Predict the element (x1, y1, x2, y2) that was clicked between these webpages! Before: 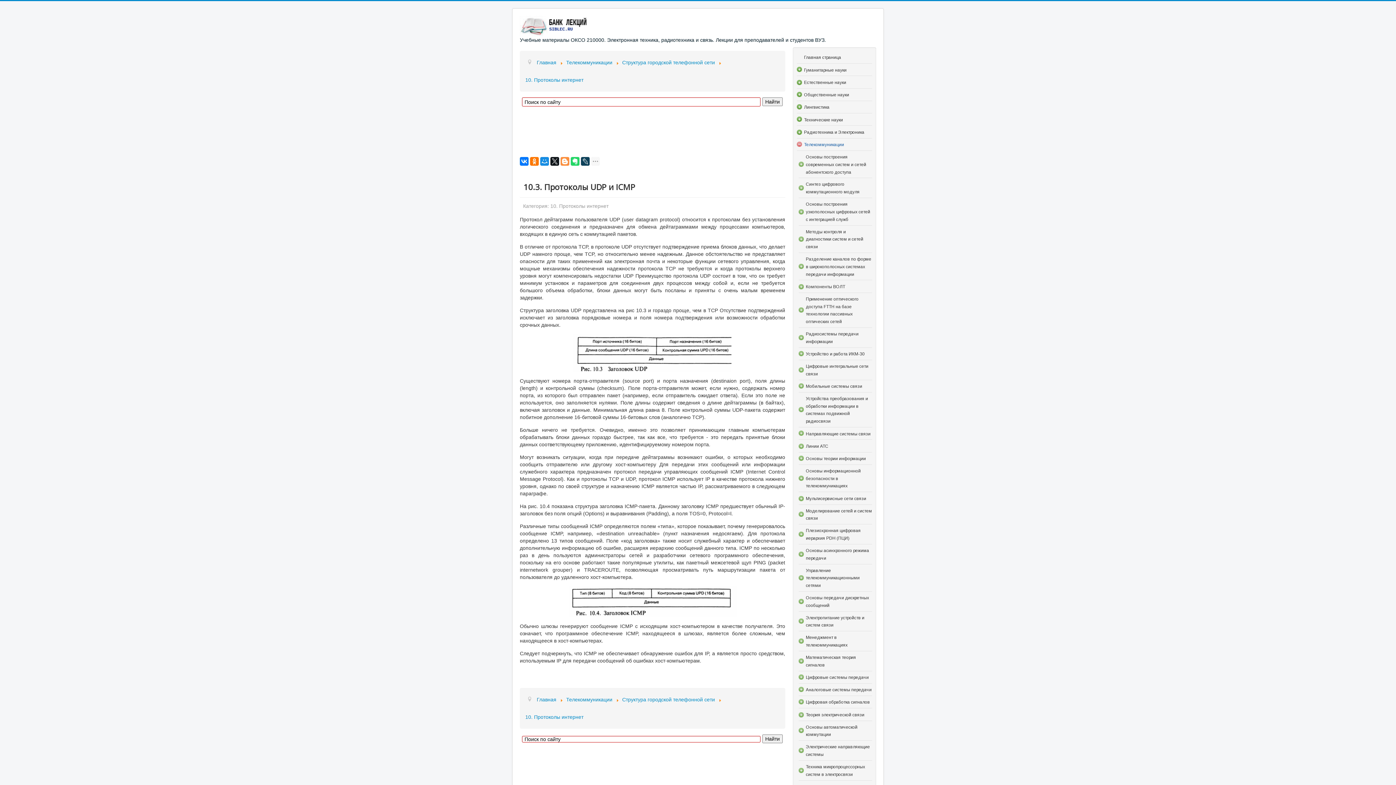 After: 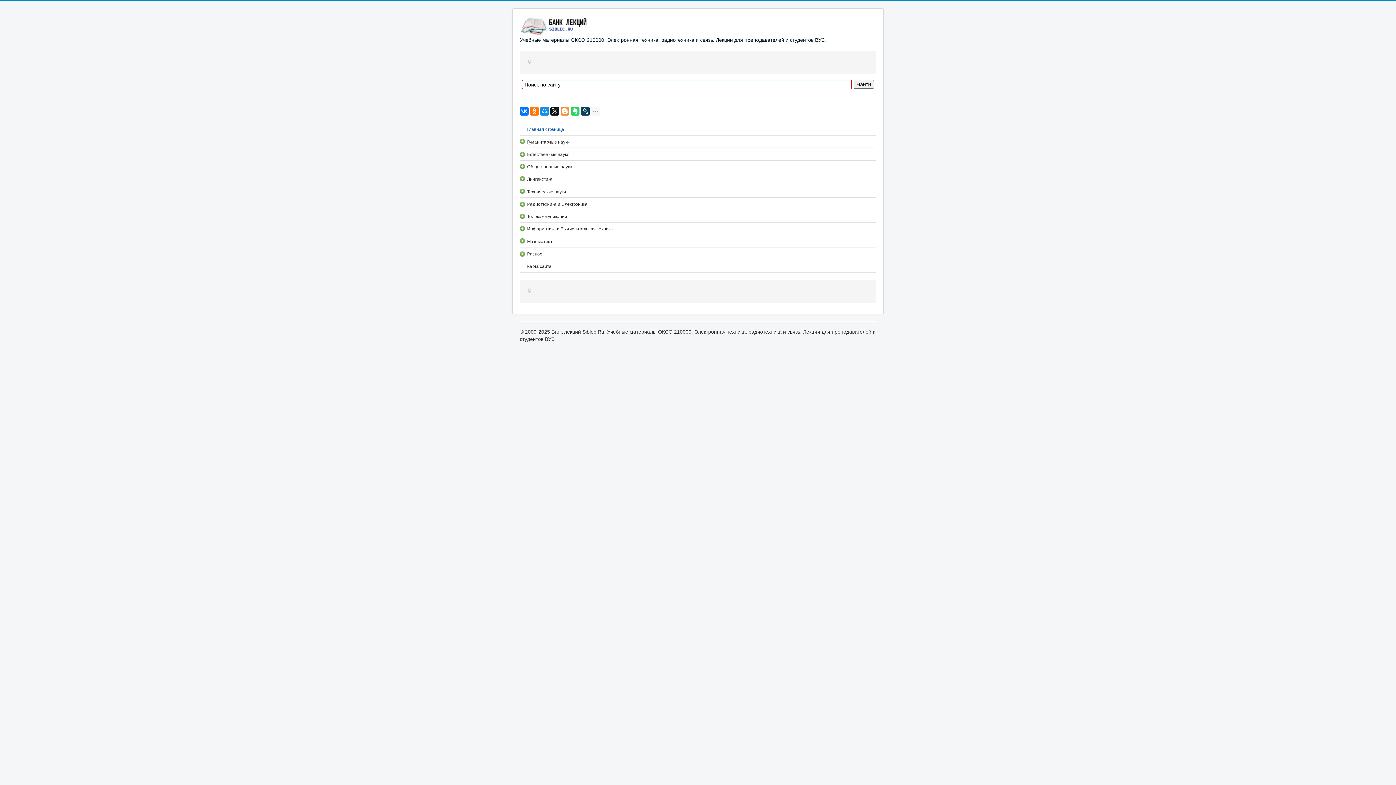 Action: label: Главная bbox: (536, 59, 556, 65)